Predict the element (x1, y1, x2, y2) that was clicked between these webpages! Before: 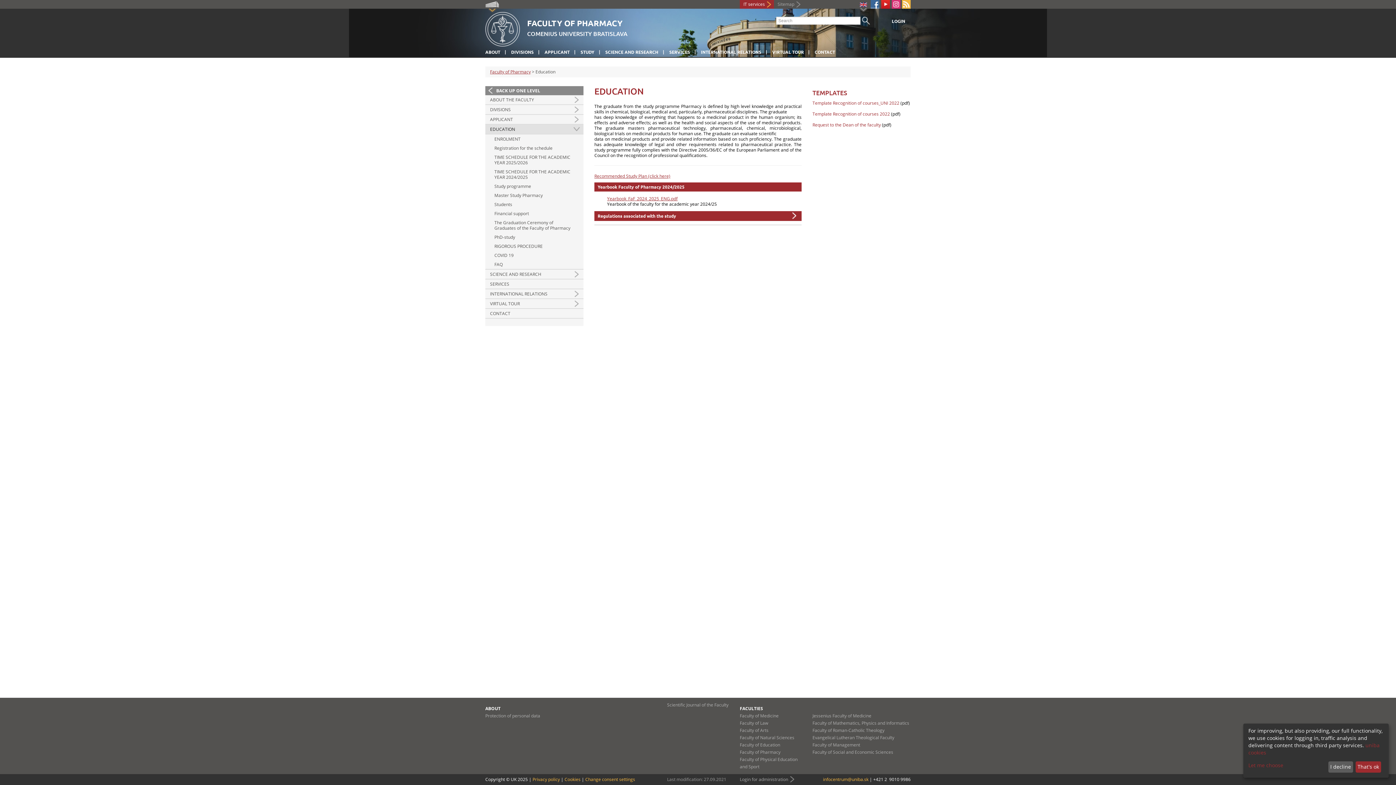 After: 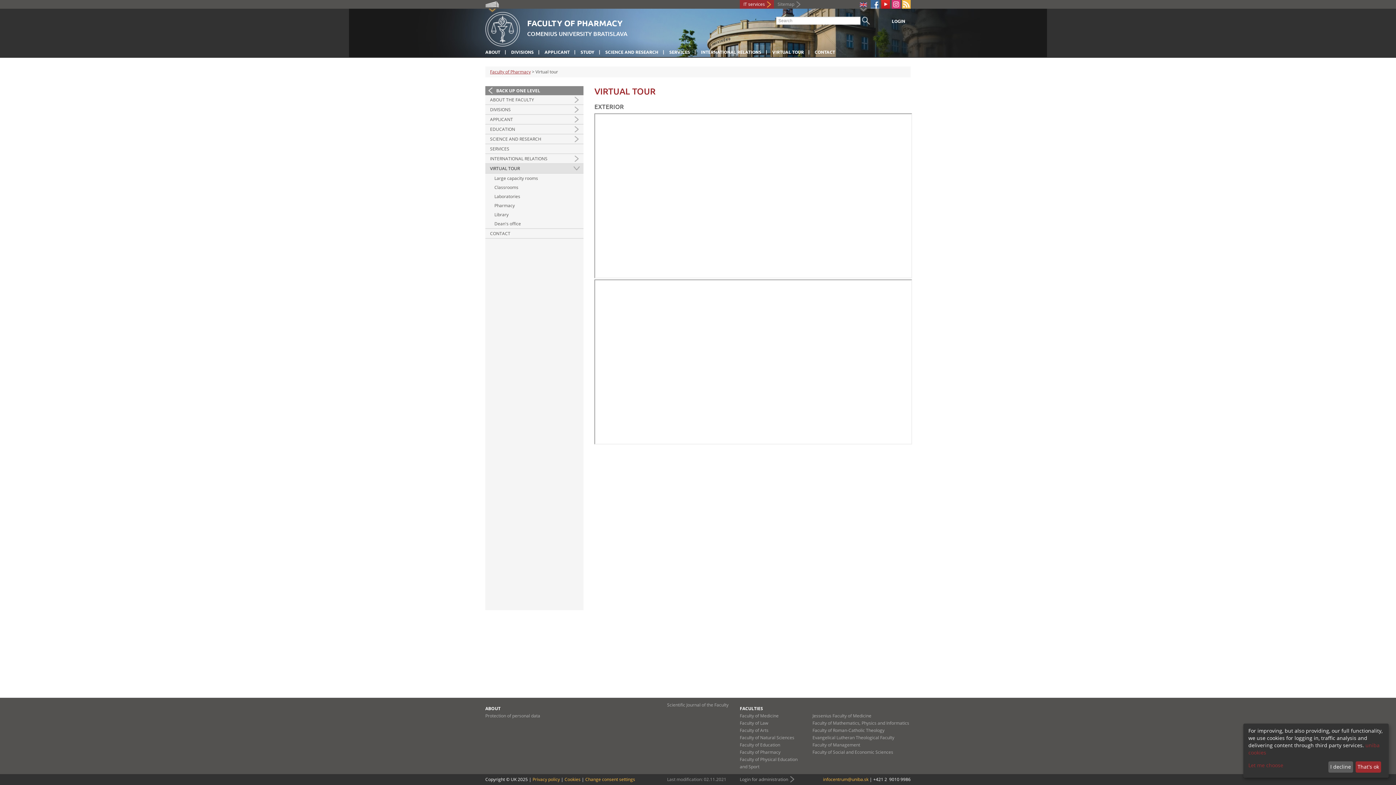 Action: label: VIRTUAL TOUR bbox: (485, 299, 583, 308)